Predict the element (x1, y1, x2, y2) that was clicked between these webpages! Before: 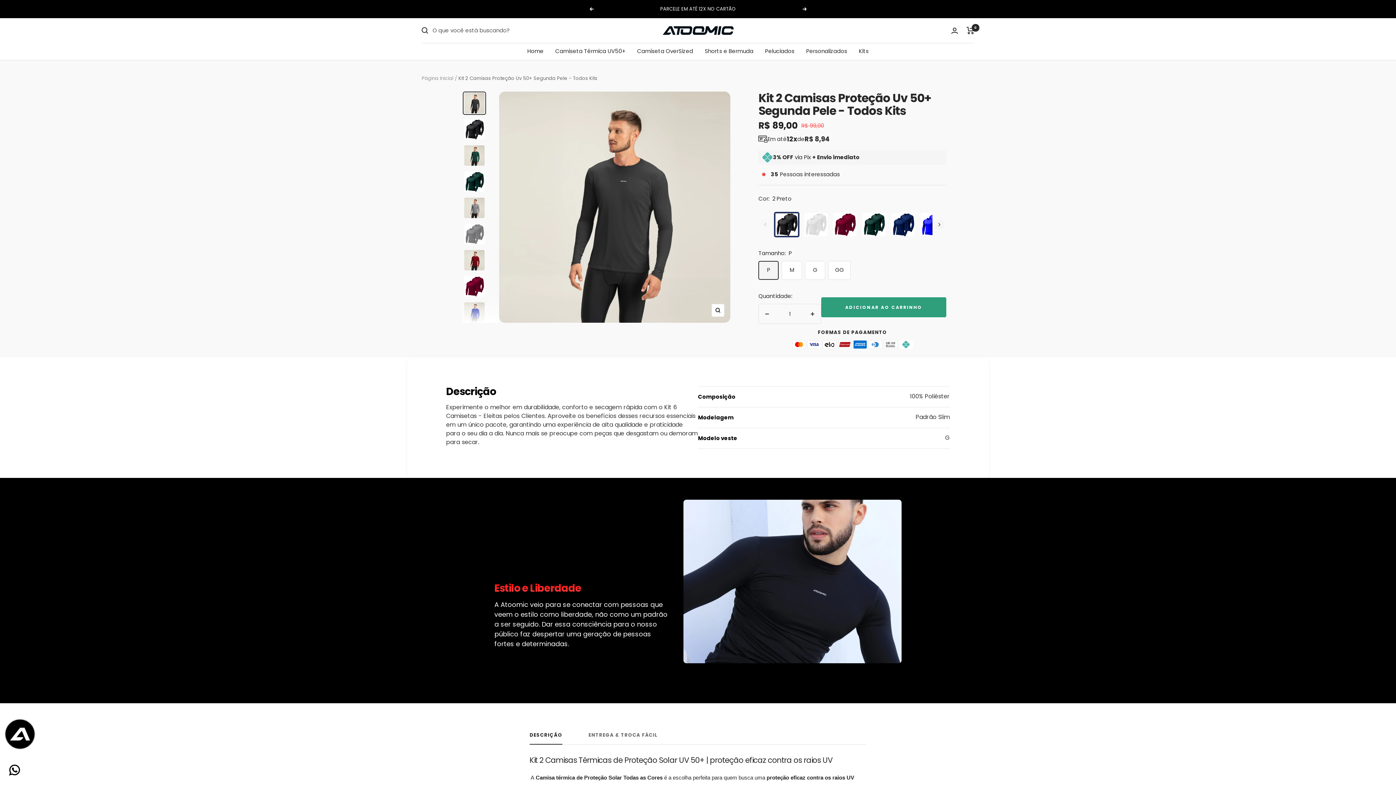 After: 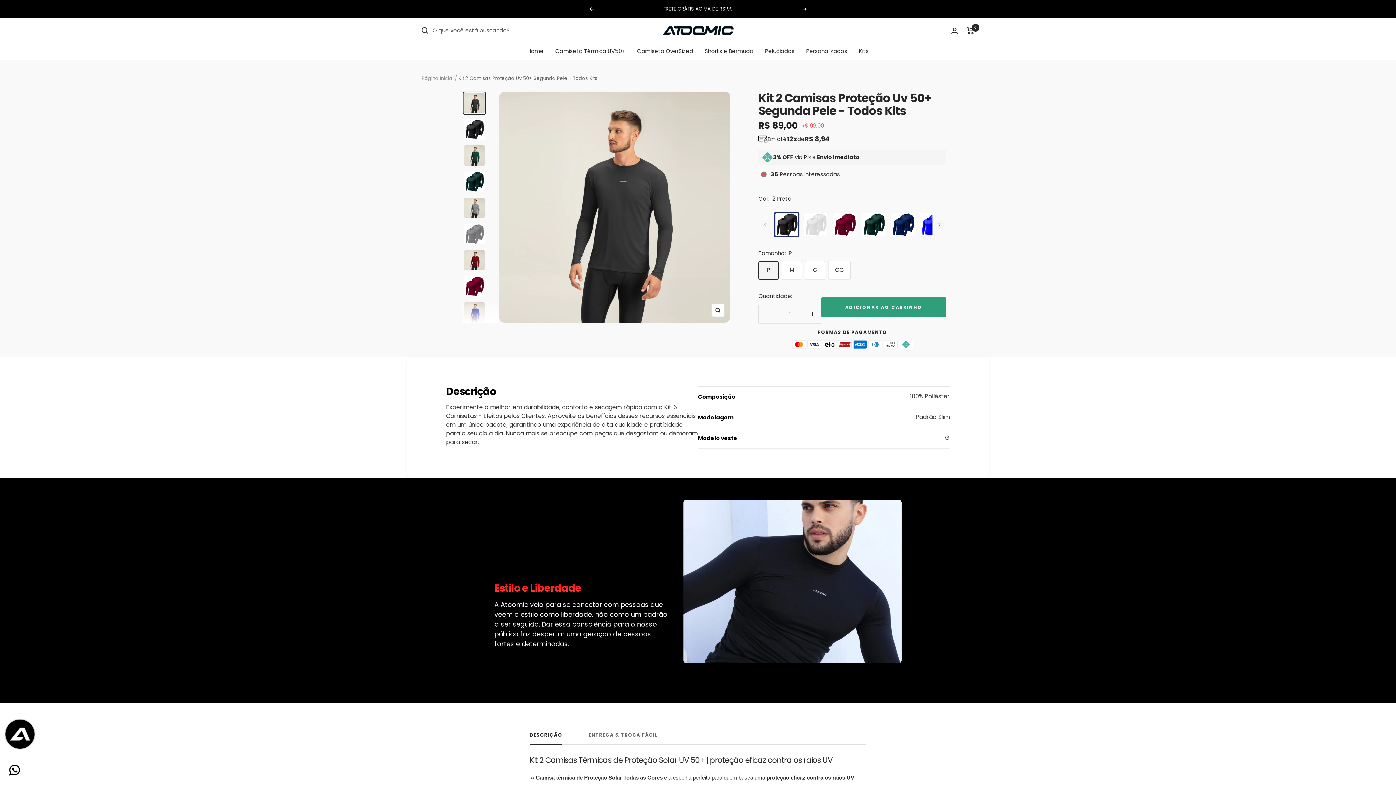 Action: bbox: (462, 91, 486, 114)